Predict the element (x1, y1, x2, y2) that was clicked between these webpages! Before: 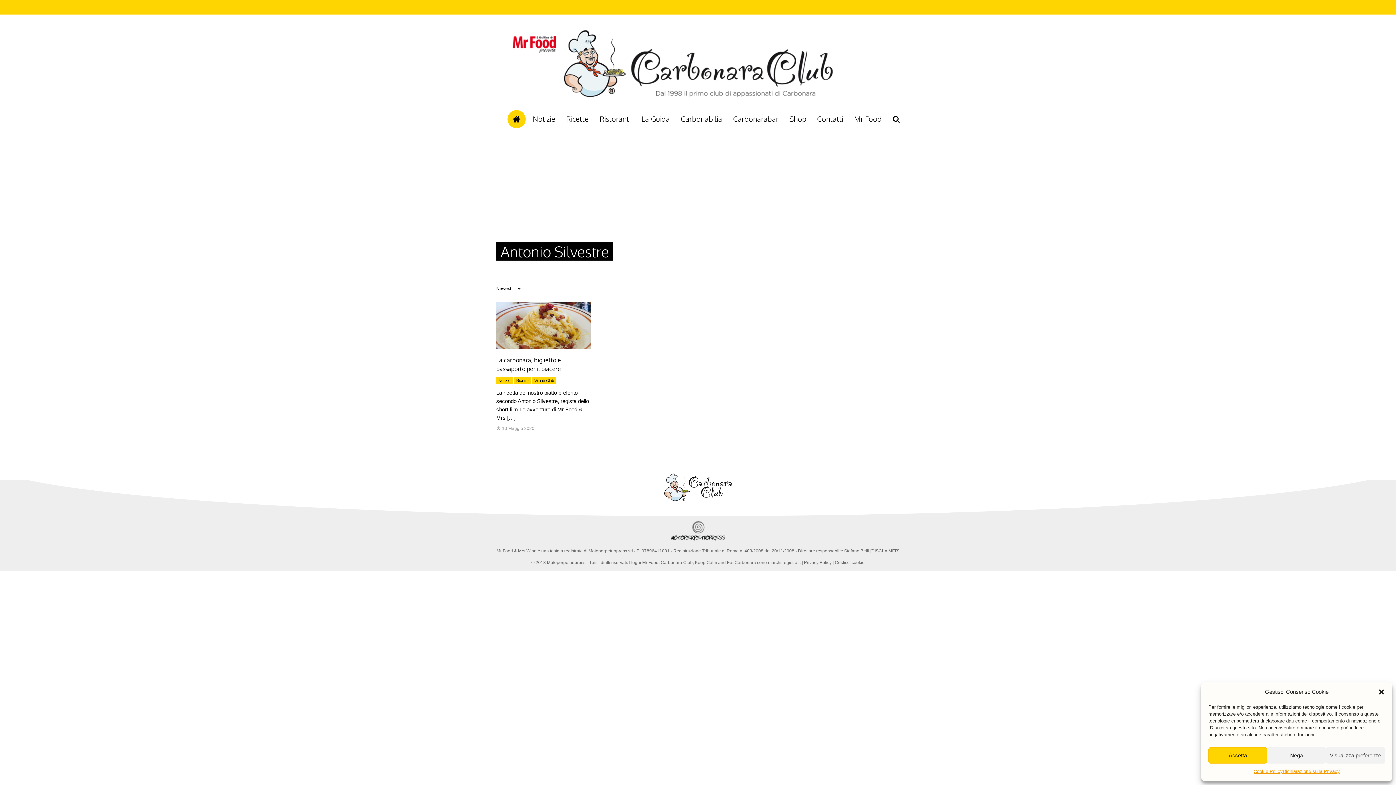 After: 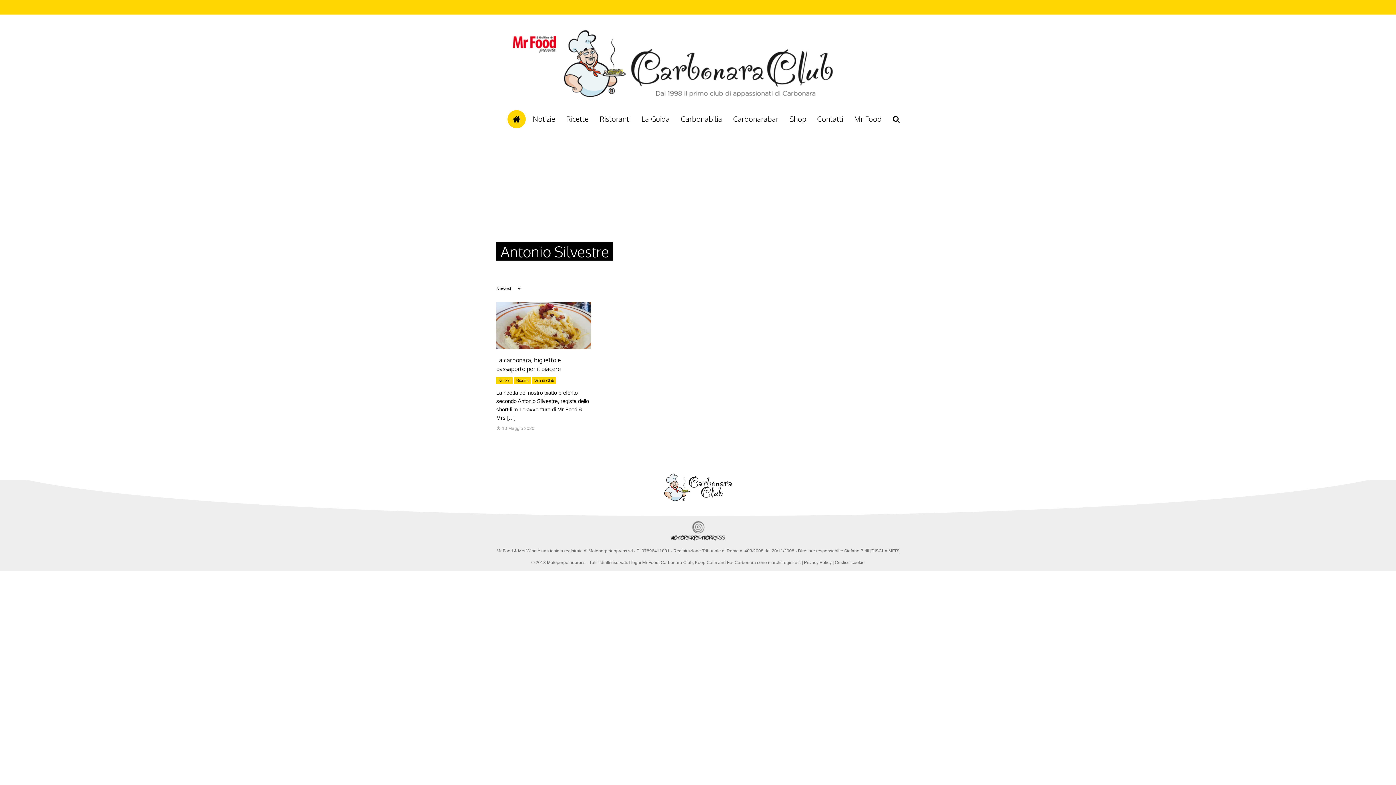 Action: bbox: (1267, 747, 1326, 764) label: Nega